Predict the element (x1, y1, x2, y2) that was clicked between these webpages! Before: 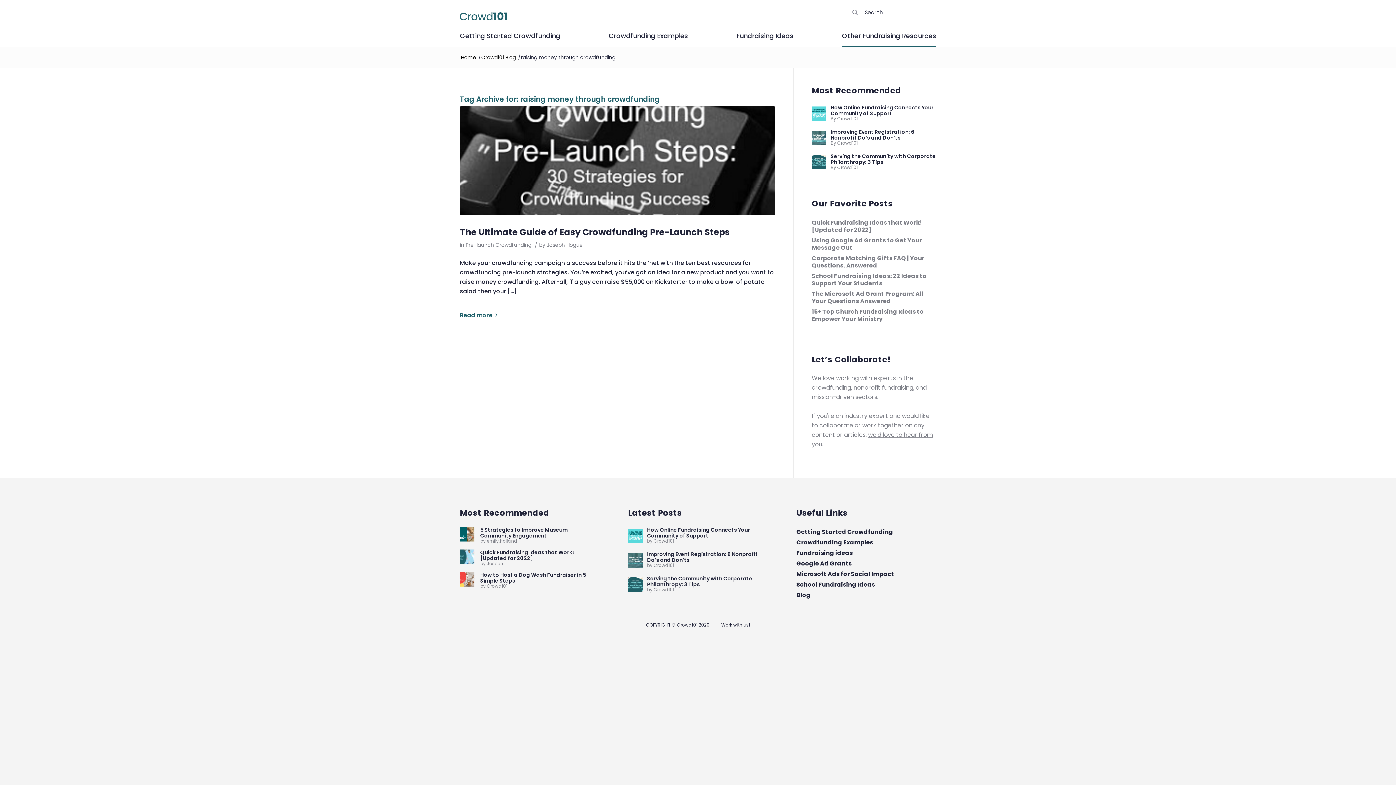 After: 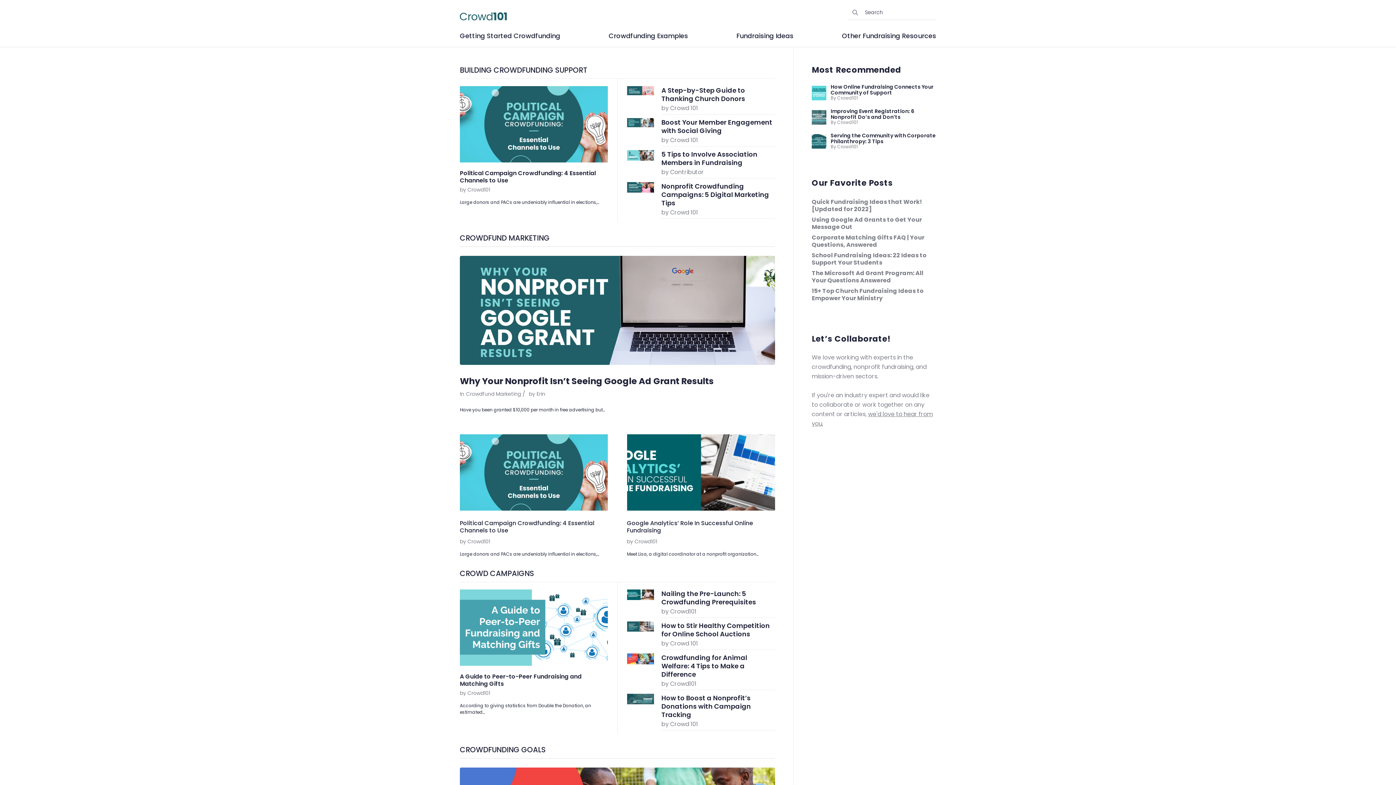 Action: label: Crowd101-logo bbox: (460, 12, 506, 20)